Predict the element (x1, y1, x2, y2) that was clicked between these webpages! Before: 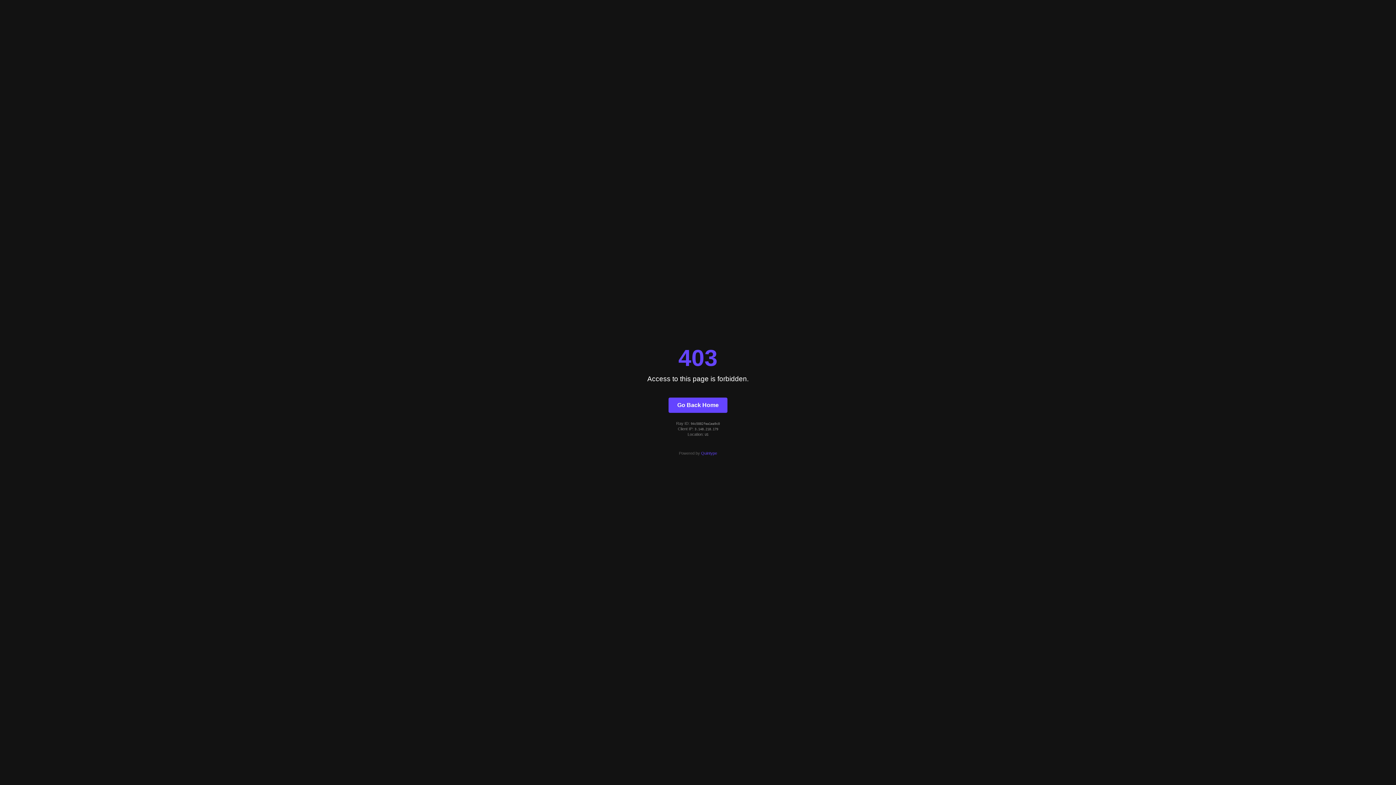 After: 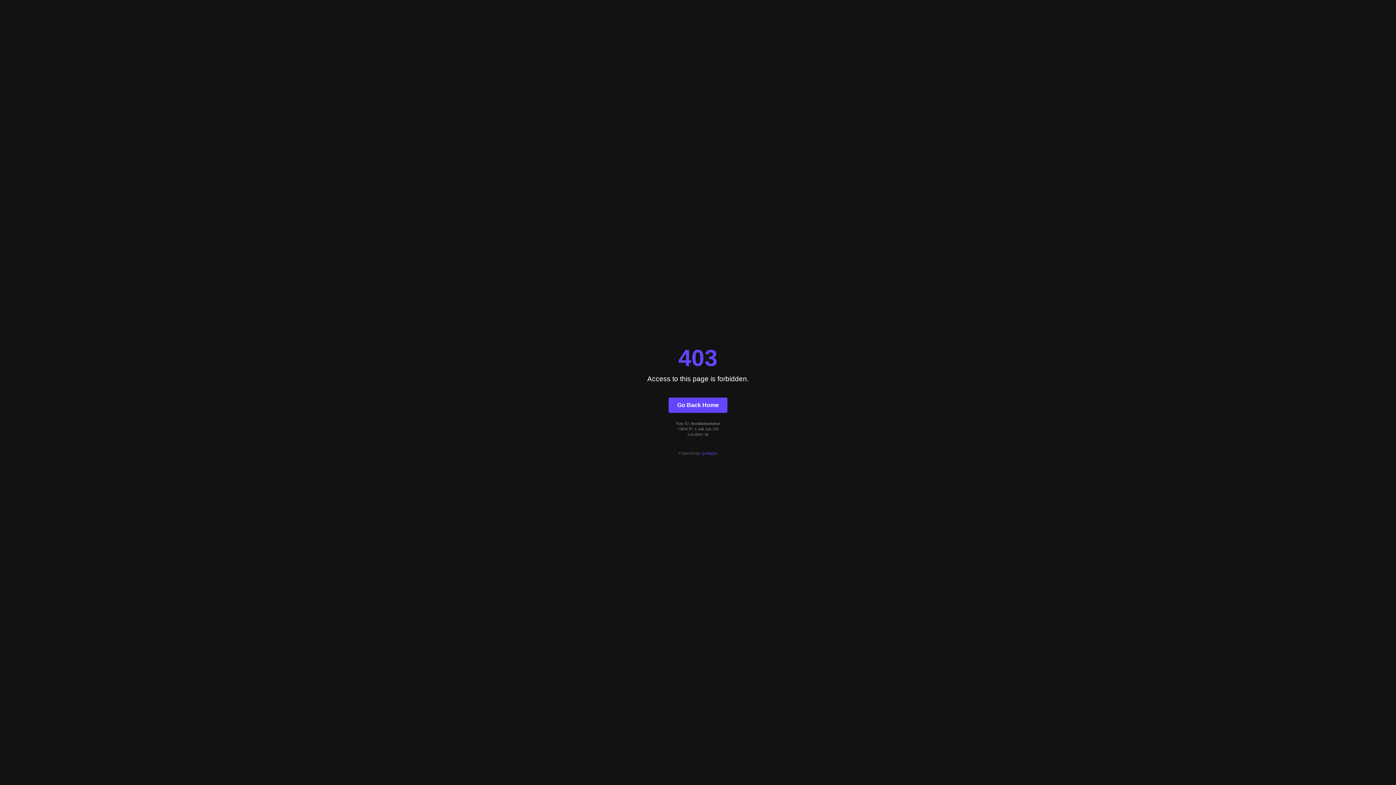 Action: bbox: (668, 397, 727, 412) label: Go Back Home